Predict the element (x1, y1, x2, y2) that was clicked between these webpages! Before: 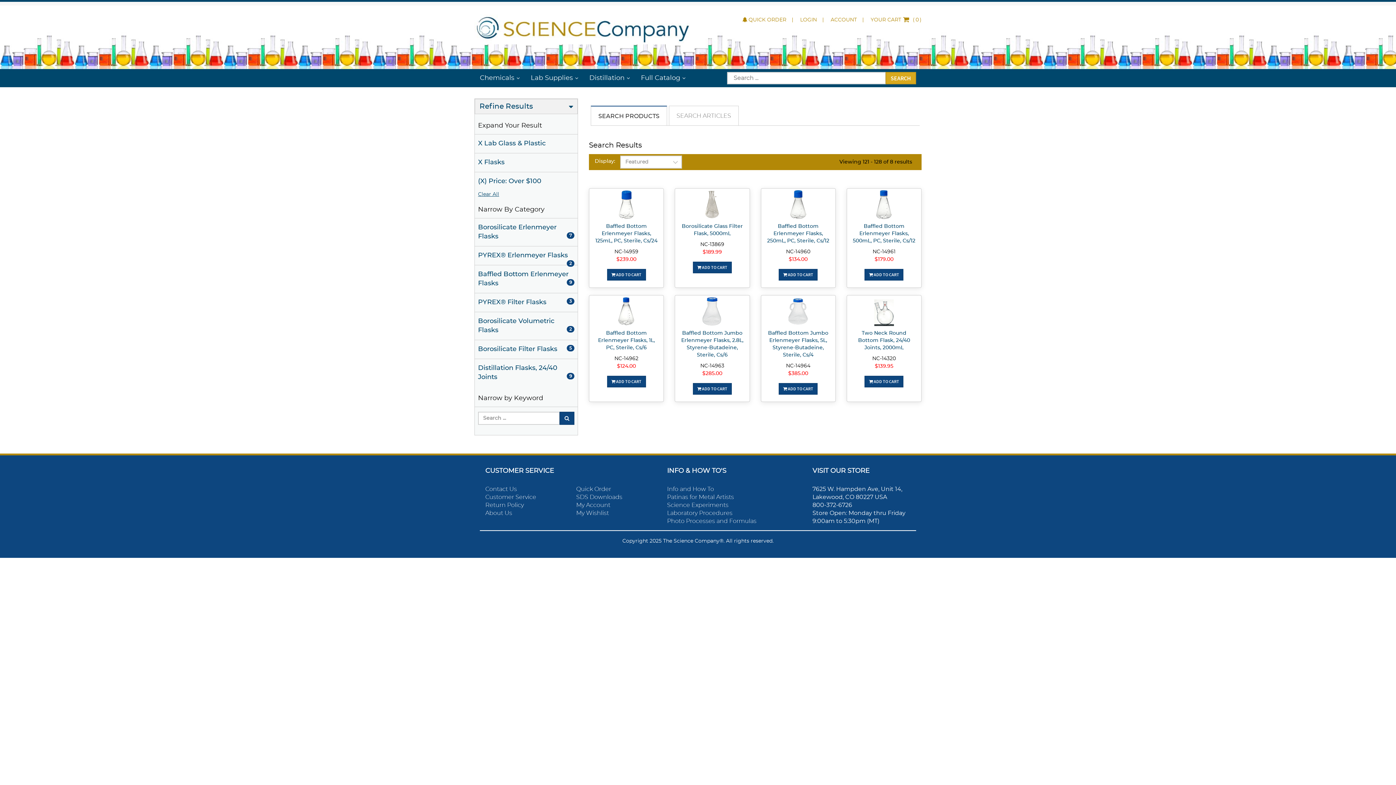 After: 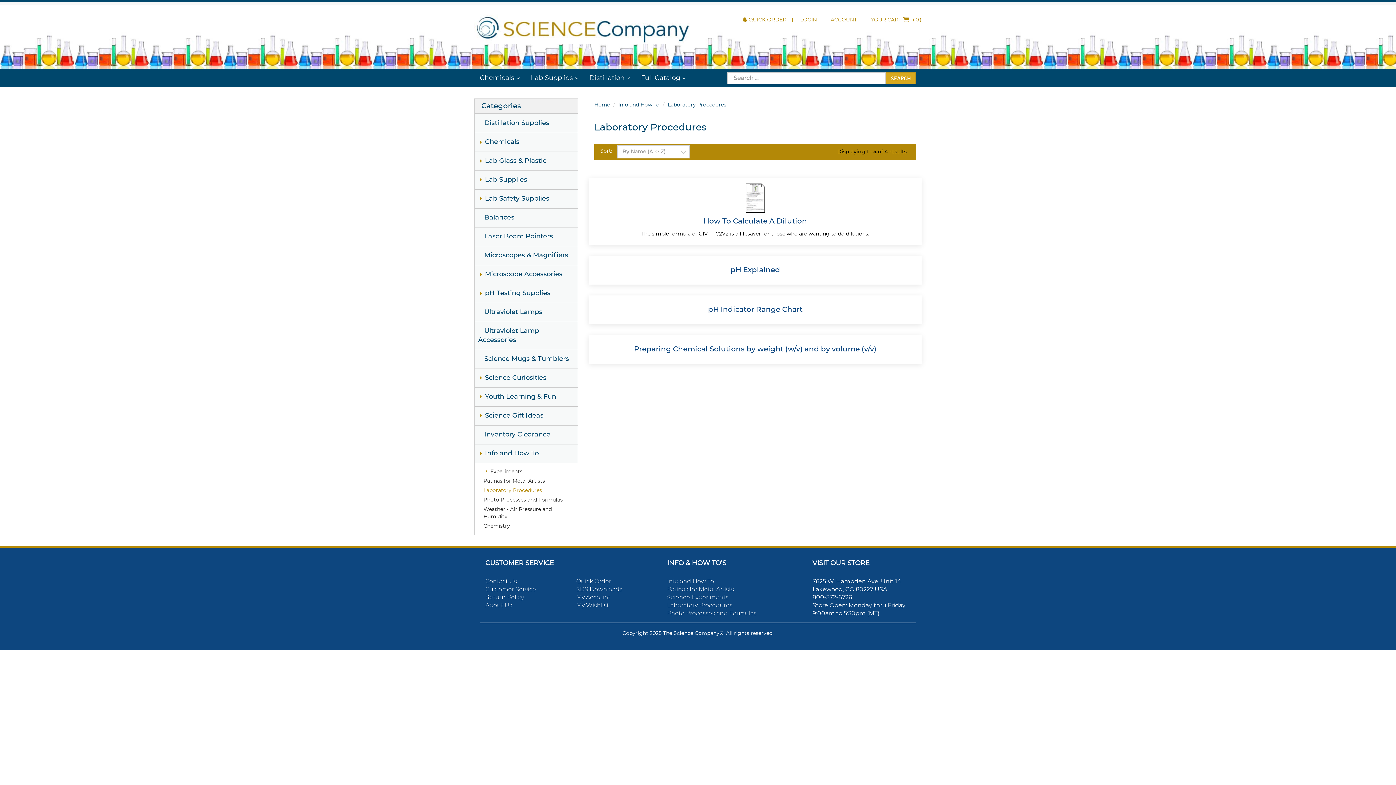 Action: label: Laboratory Procedures bbox: (667, 510, 732, 516)